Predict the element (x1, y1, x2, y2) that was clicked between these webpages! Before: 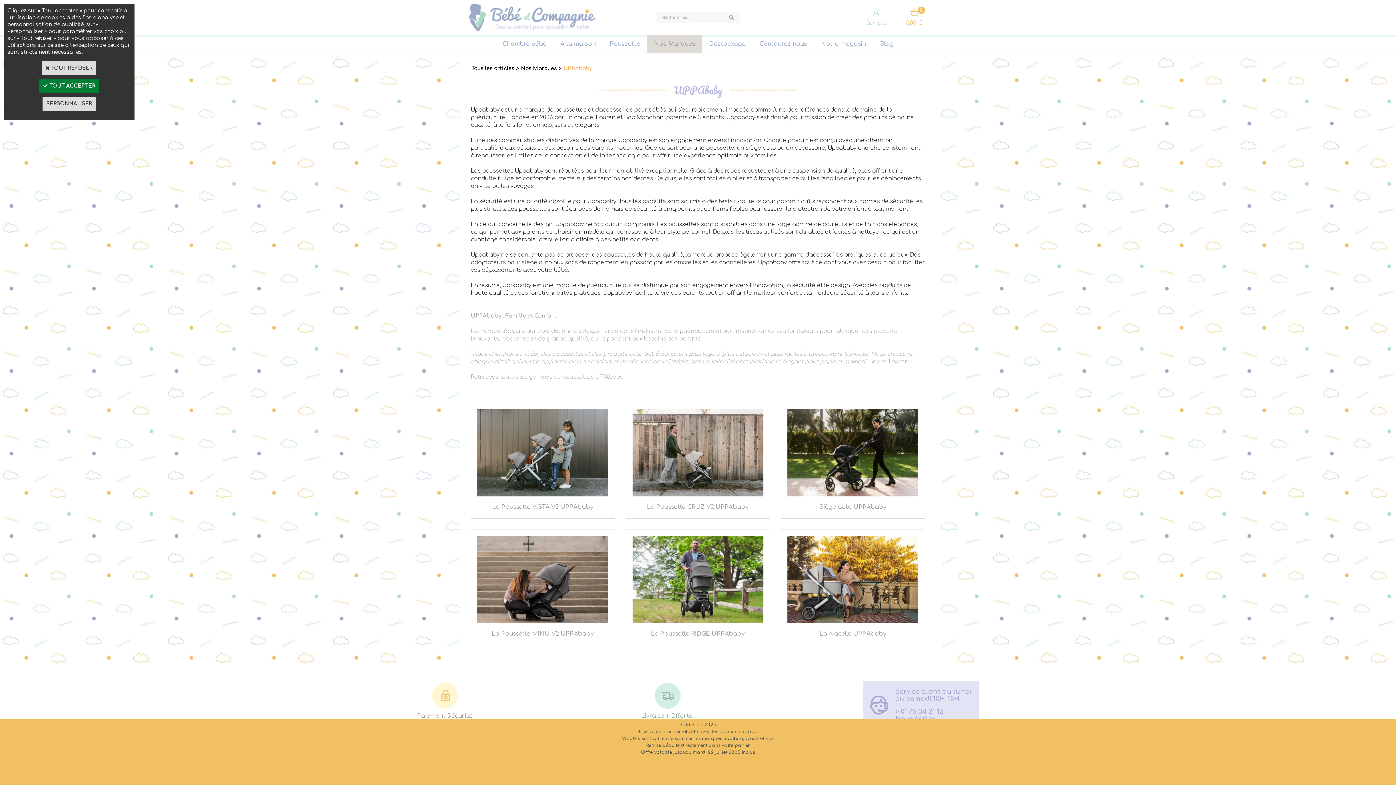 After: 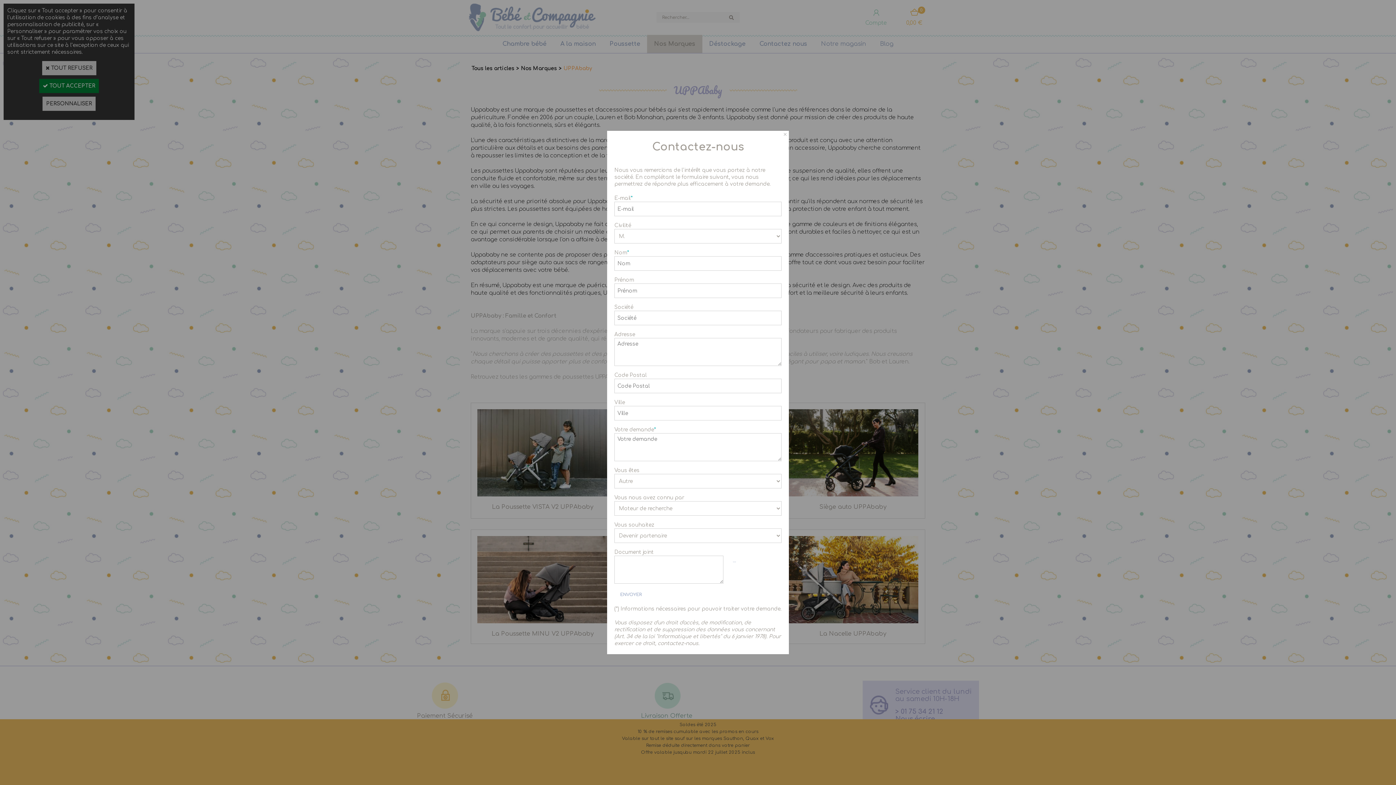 Action: bbox: (895, 715, 935, 722) label: Nous écrire